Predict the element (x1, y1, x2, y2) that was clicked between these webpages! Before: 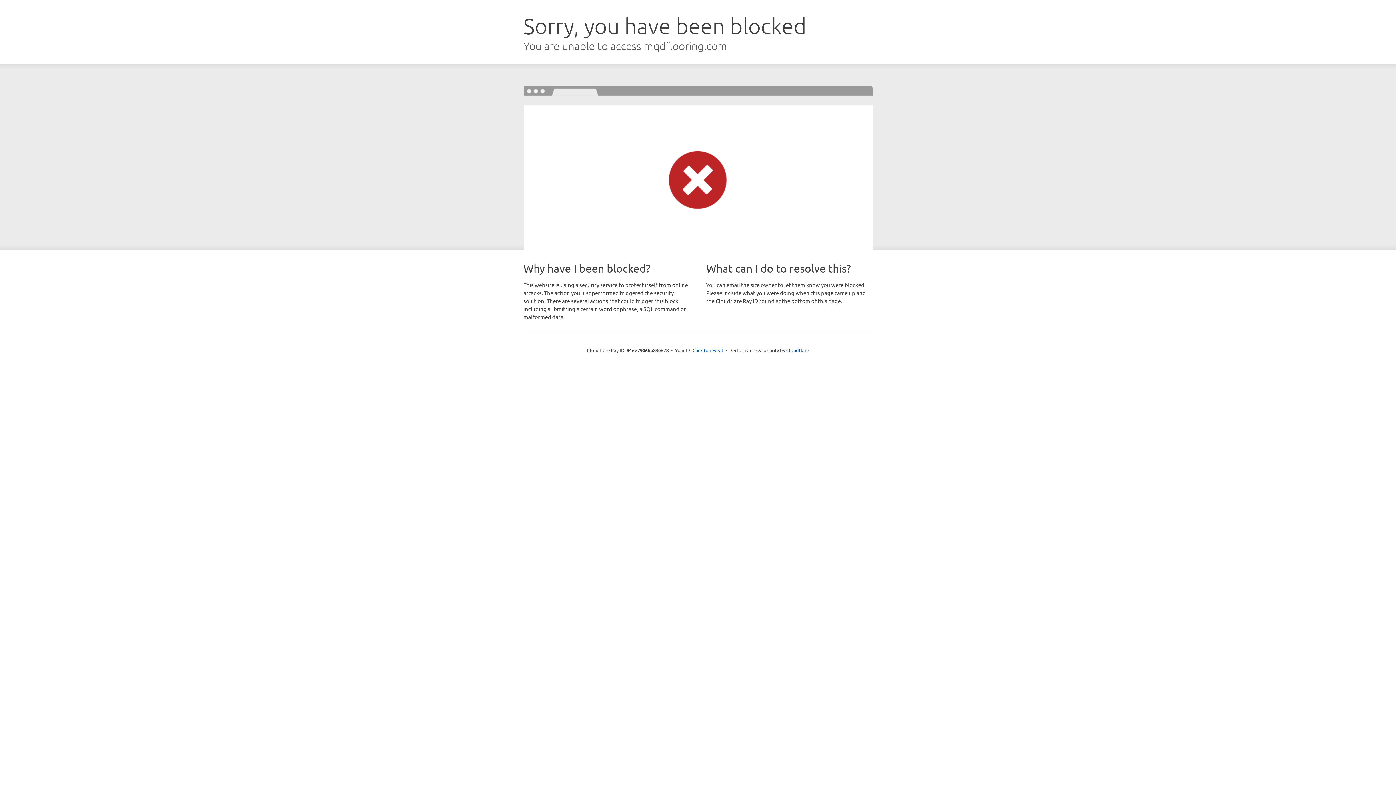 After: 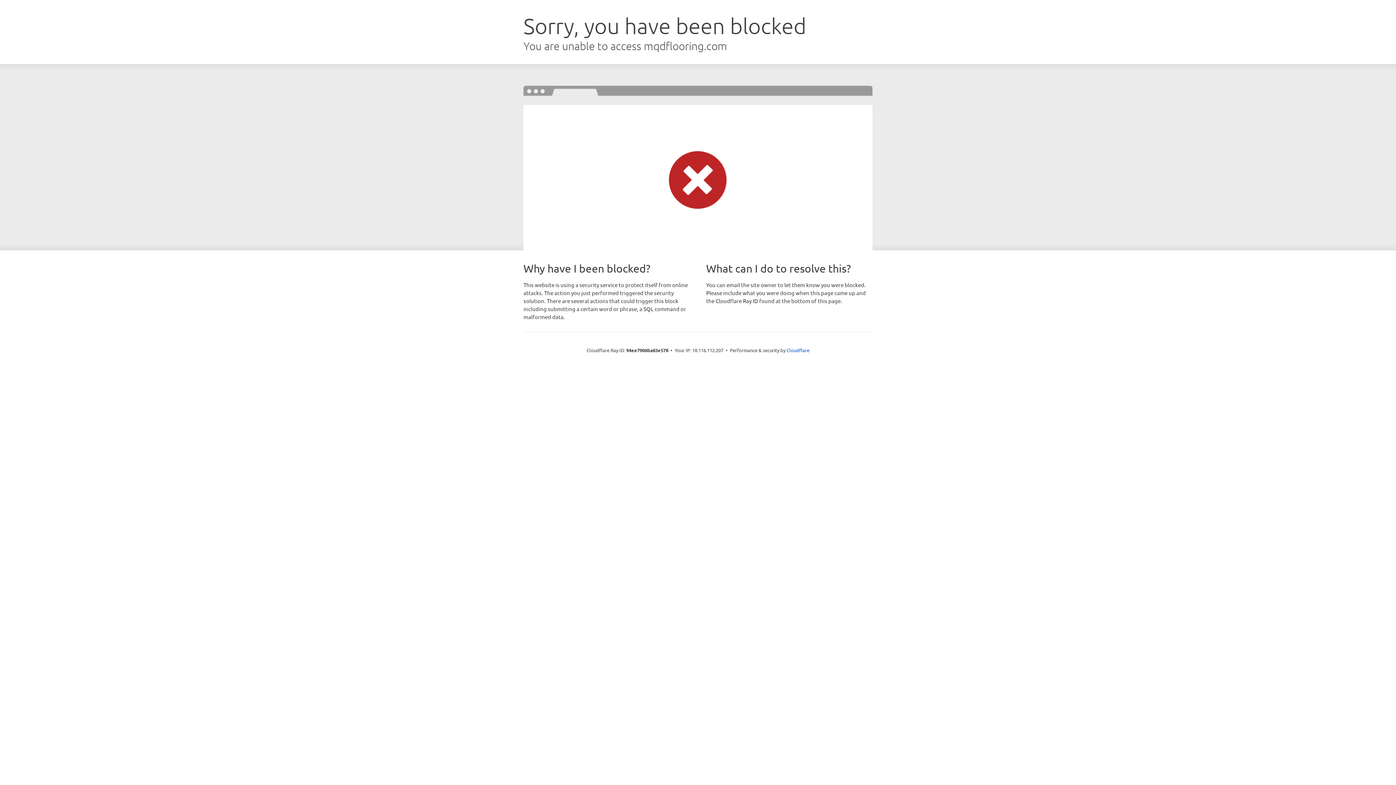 Action: label: Click to reveal bbox: (692, 346, 723, 353)